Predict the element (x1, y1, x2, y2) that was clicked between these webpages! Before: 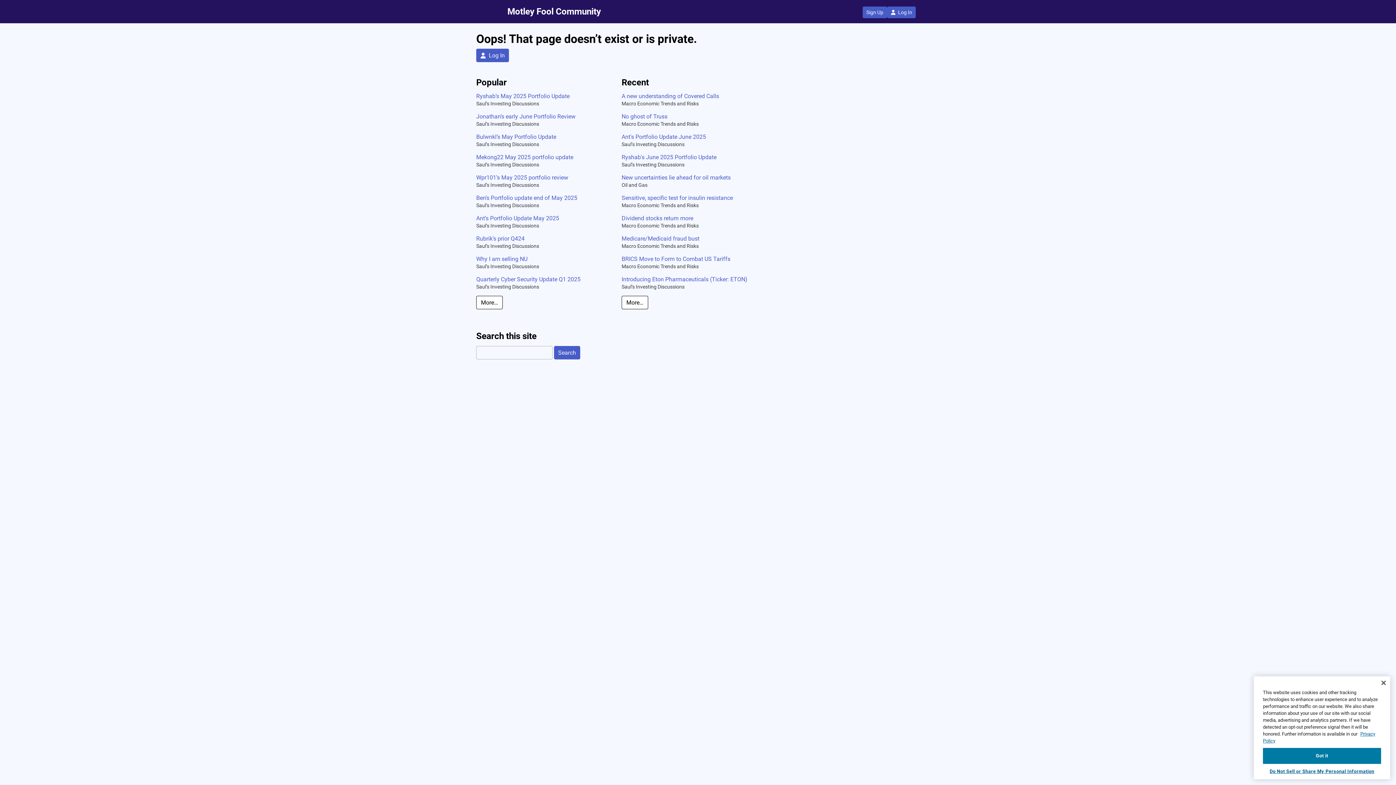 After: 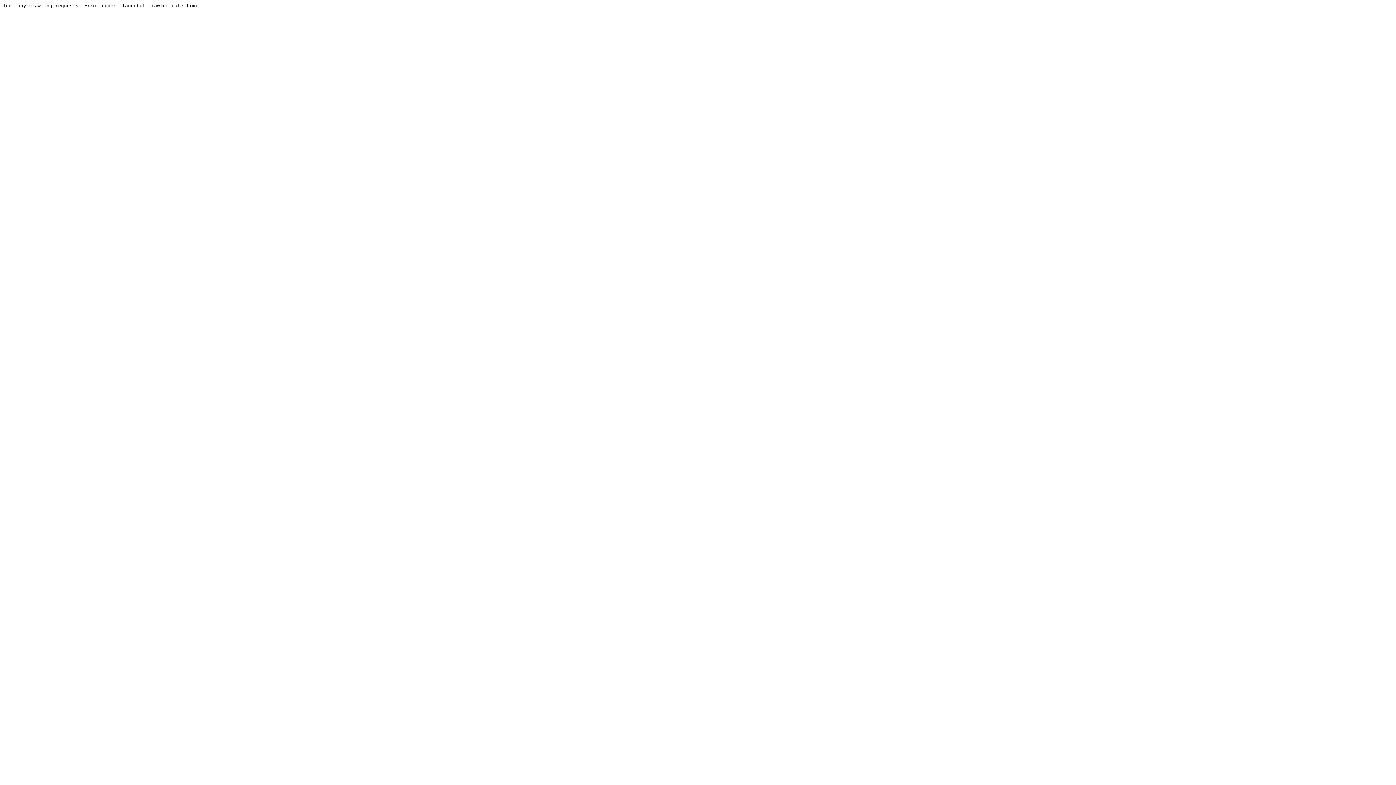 Action: label: Ben’s Portfolio update end of May 2025 bbox: (476, 194, 614, 202)